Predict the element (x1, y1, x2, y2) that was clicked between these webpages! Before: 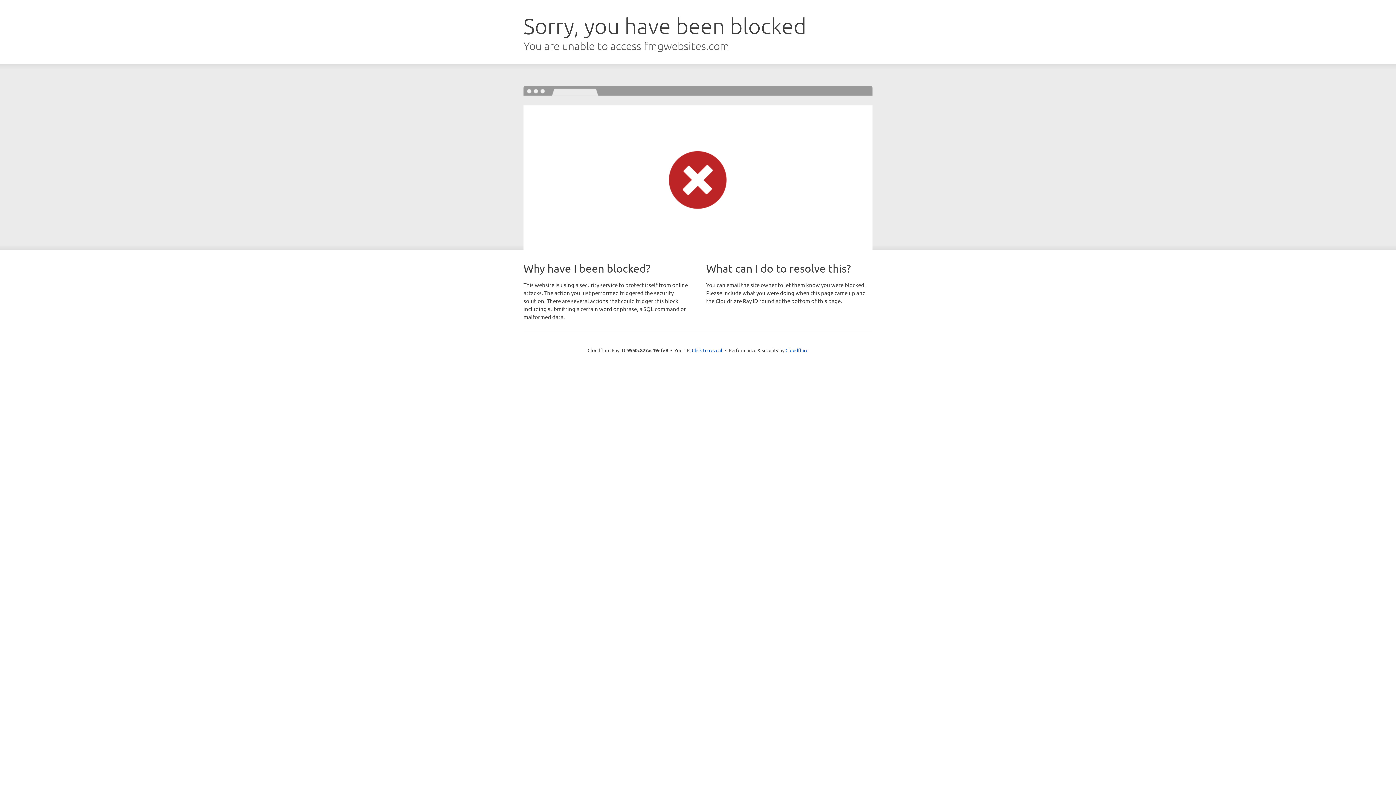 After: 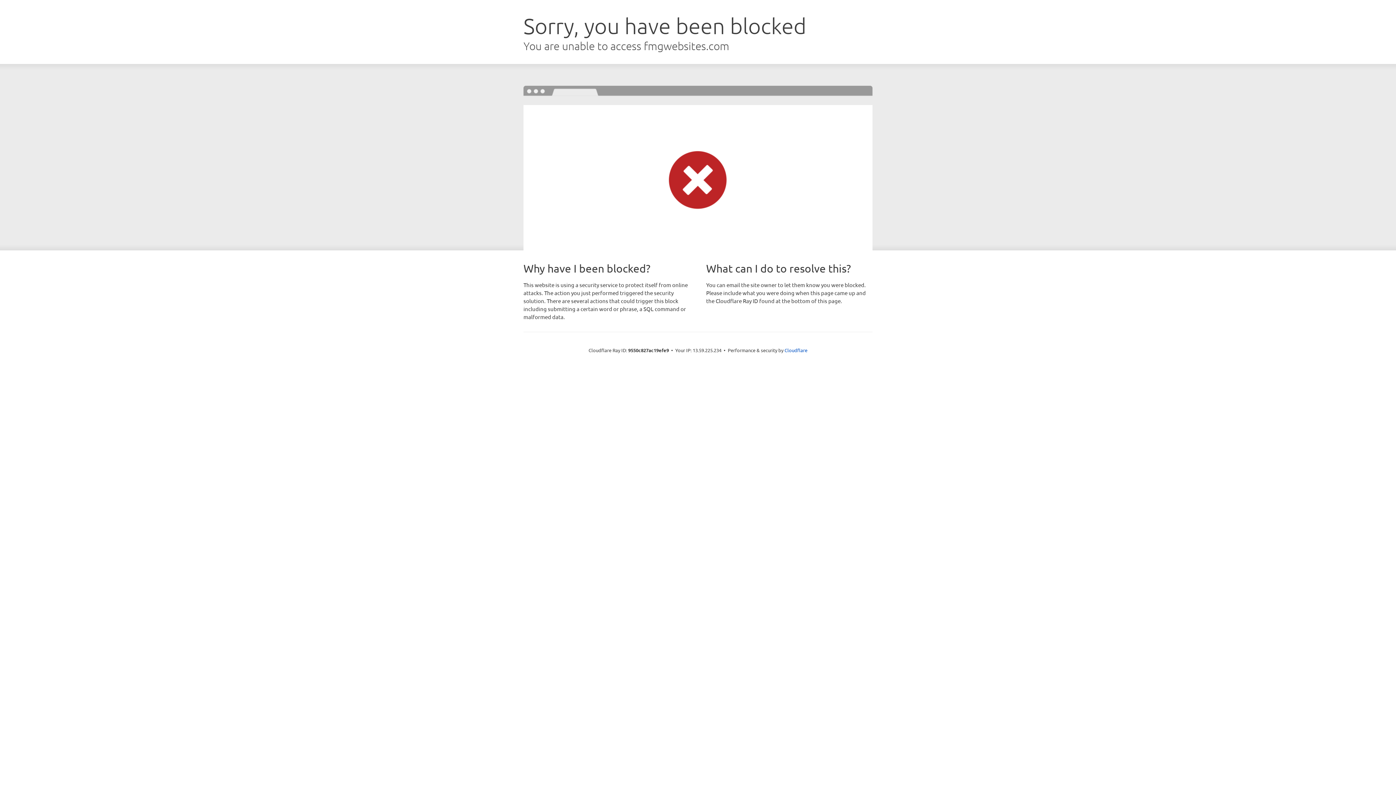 Action: bbox: (692, 346, 722, 353) label: Click to reveal